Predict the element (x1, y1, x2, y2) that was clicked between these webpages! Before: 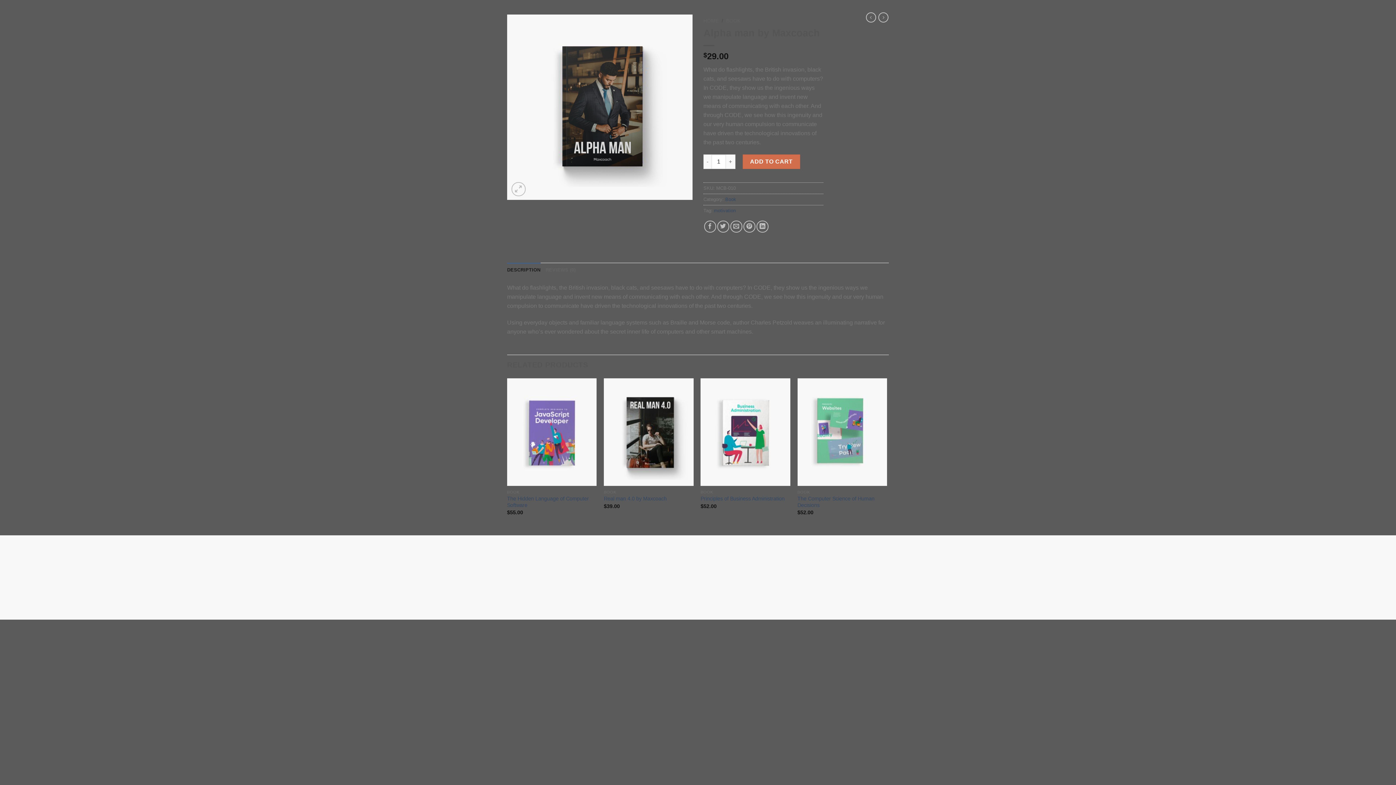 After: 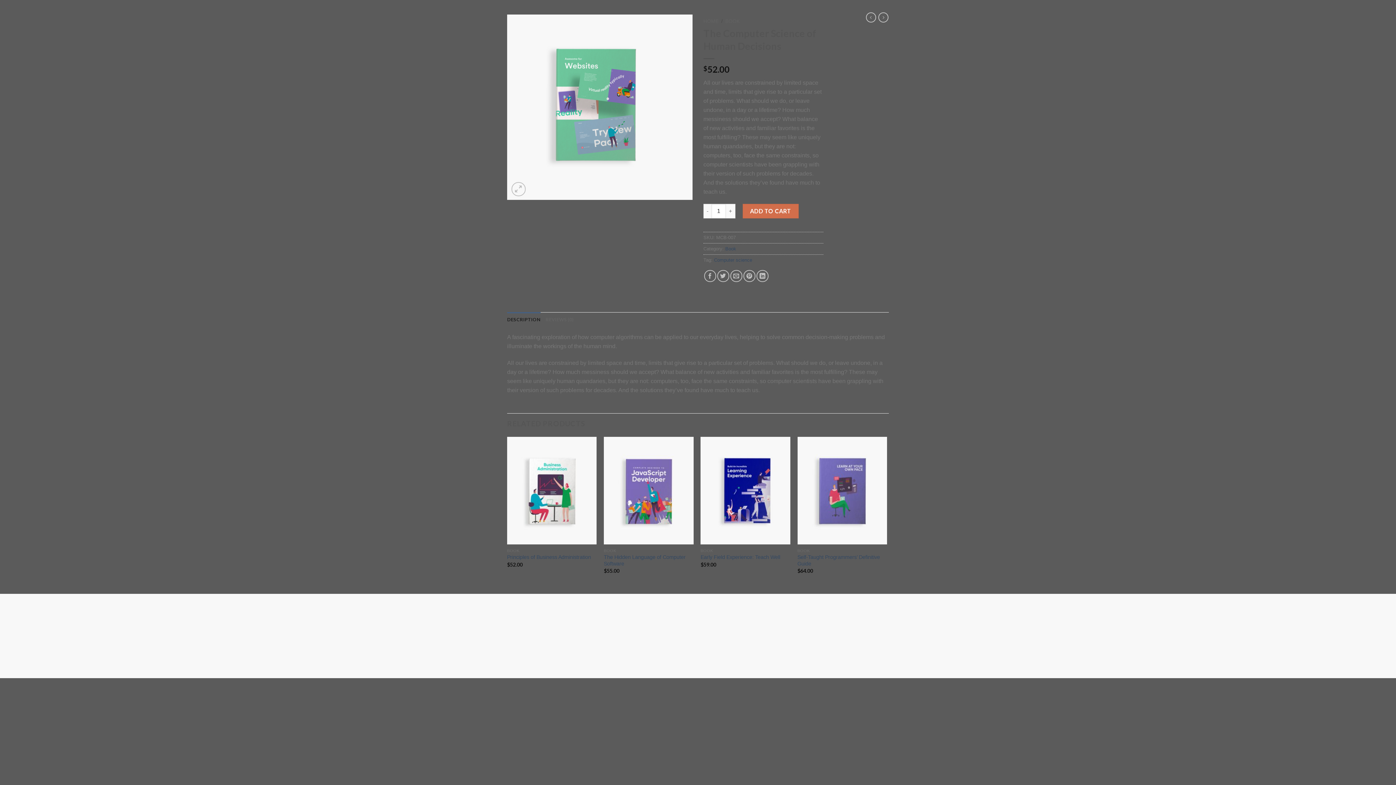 Action: label: The Computer Science of Human Decisions bbox: (797, 378, 887, 486)